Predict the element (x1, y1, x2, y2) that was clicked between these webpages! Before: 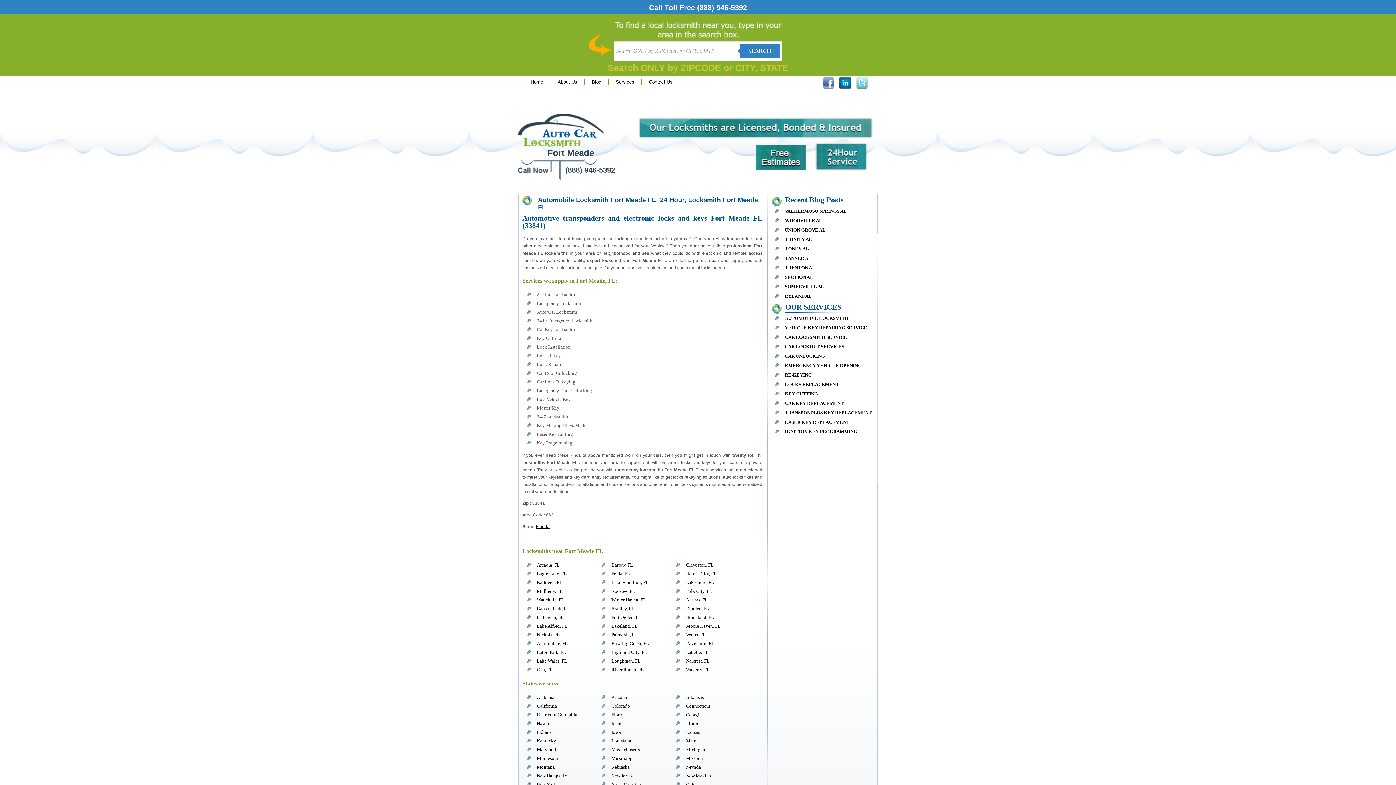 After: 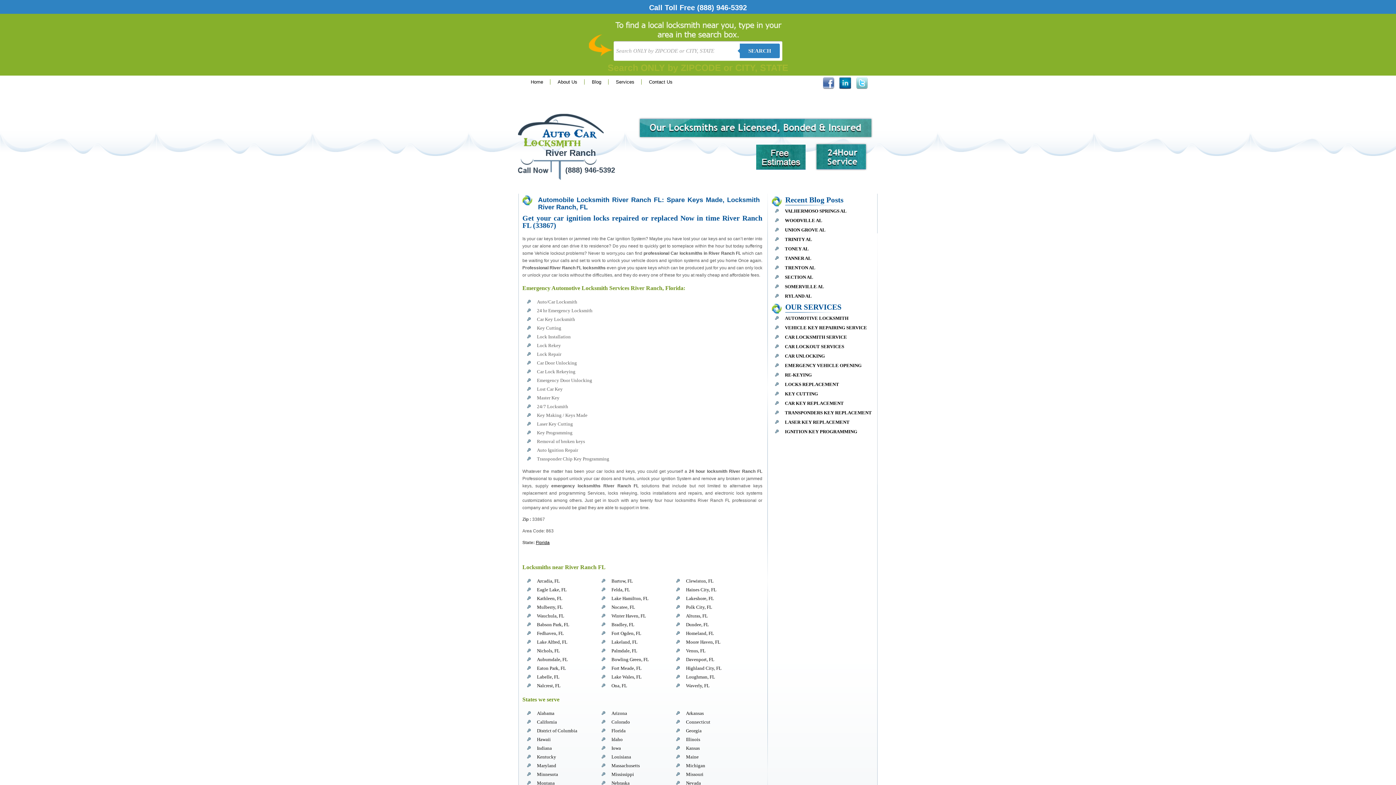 Action: label: River Ranch, FL bbox: (611, 667, 644, 672)